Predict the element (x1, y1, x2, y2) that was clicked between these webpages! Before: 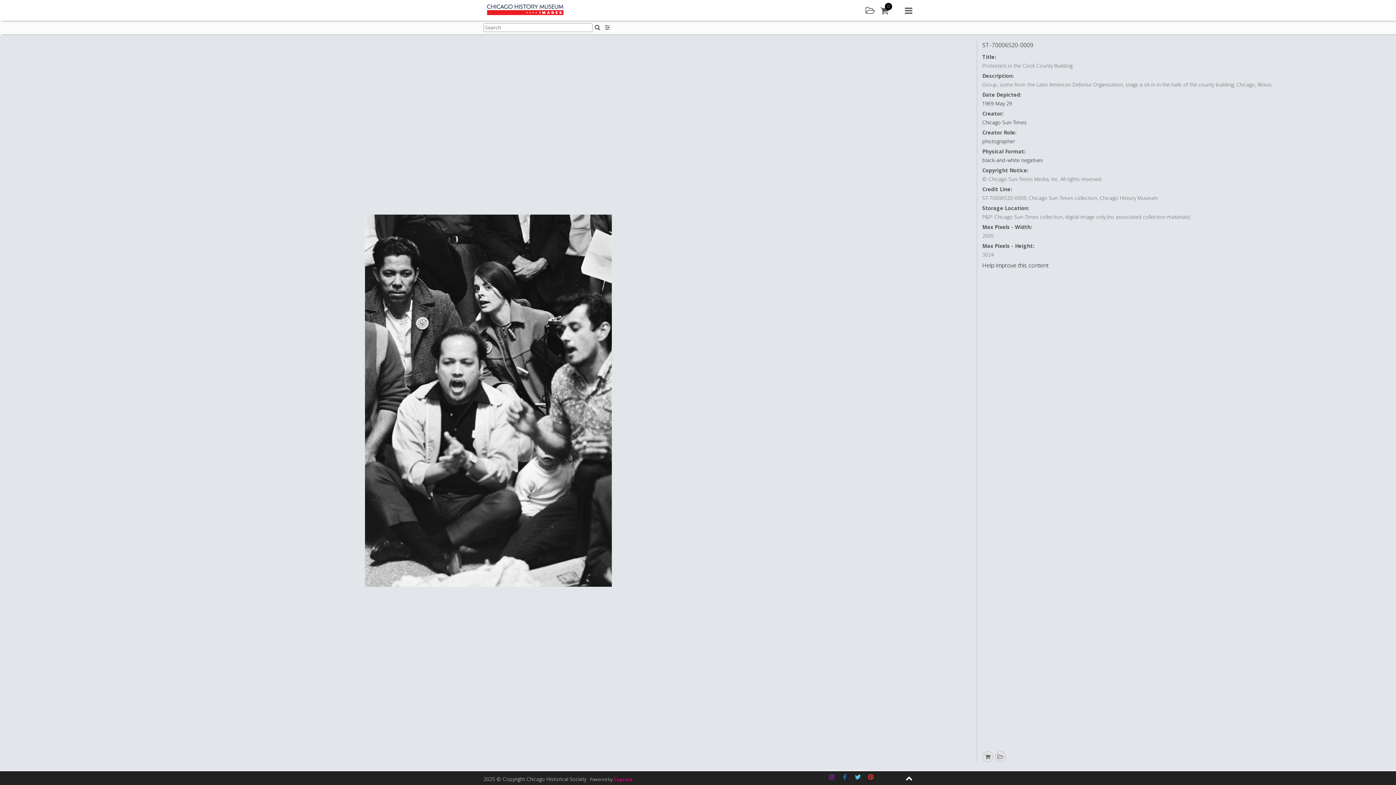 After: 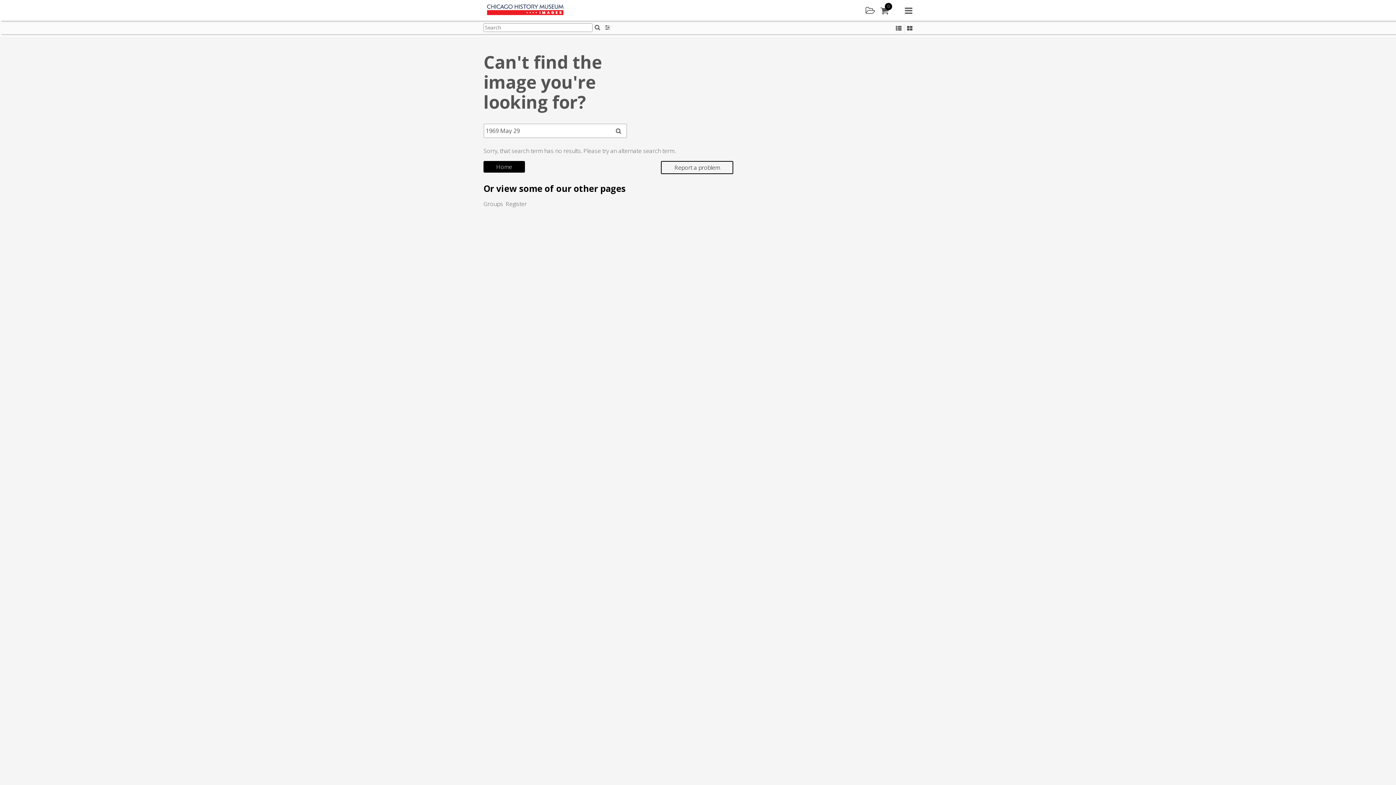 Action: bbox: (982, 100, 1012, 106) label: 1969 May 29